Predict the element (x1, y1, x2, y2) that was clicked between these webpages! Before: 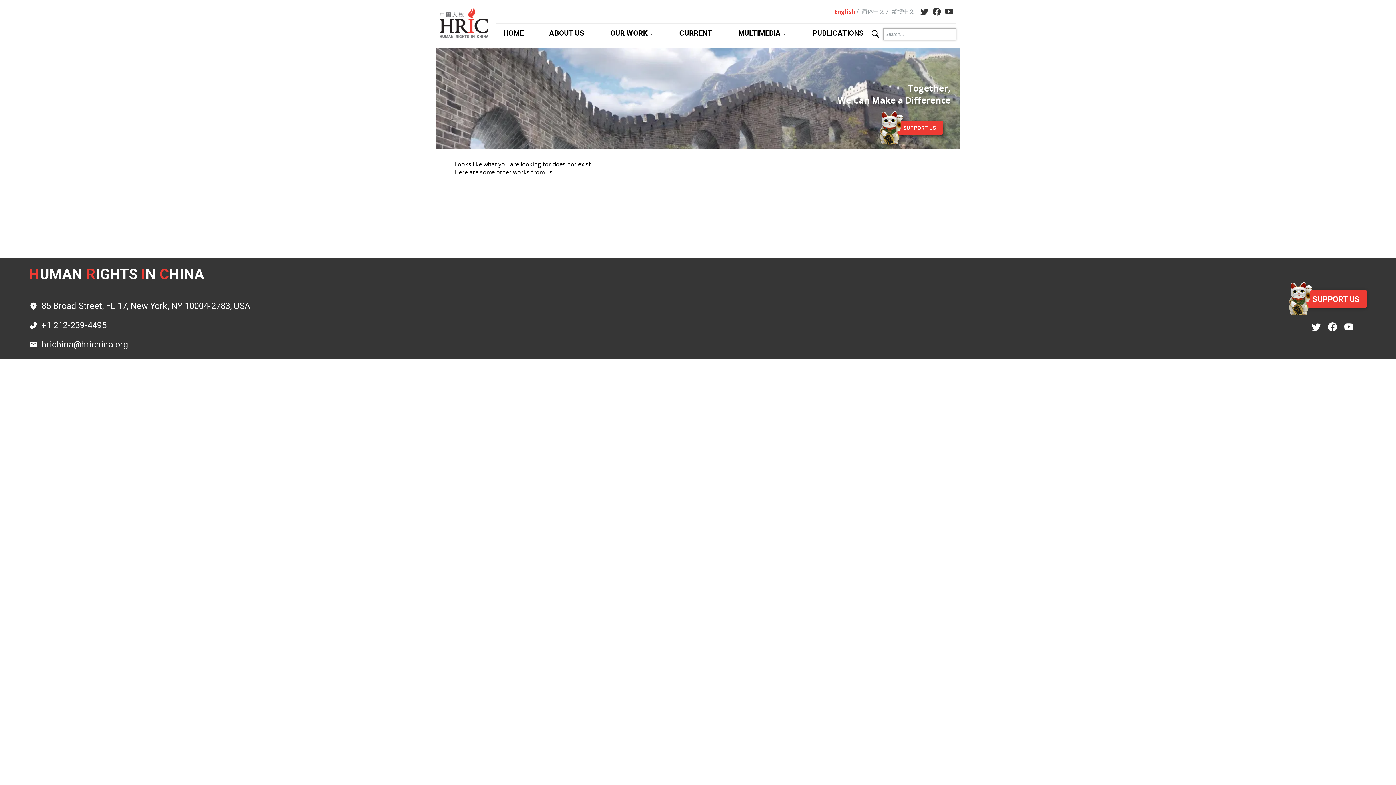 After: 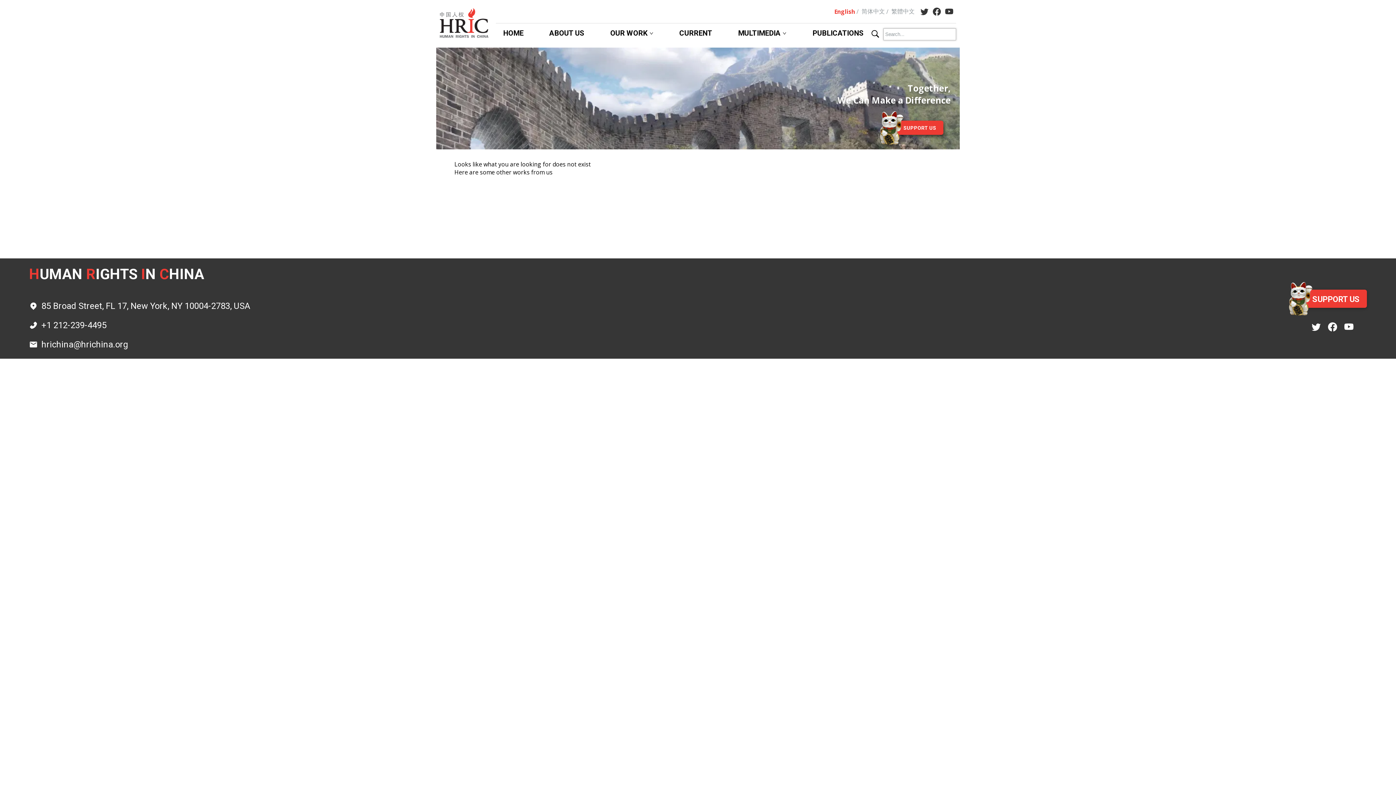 Action: bbox: (941, 7, 953, 15)